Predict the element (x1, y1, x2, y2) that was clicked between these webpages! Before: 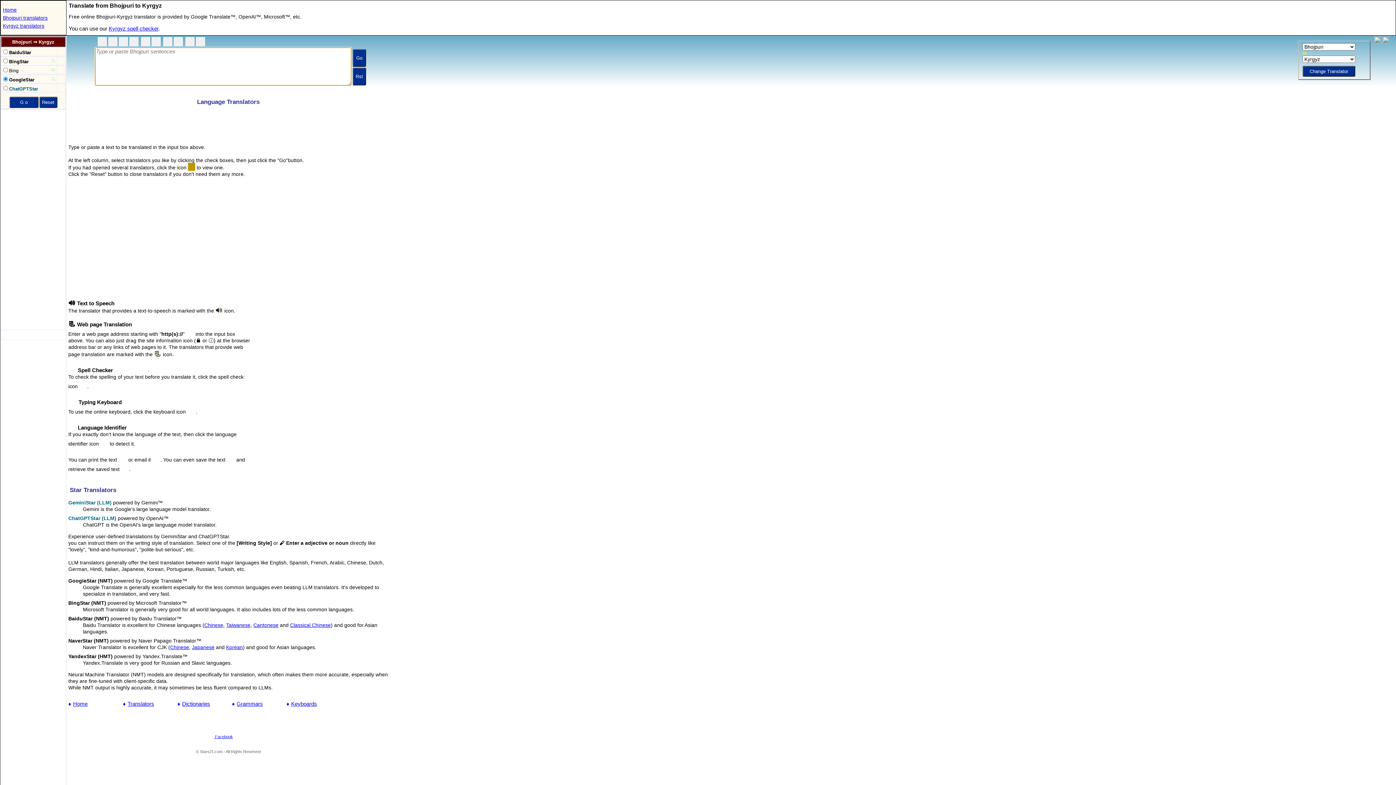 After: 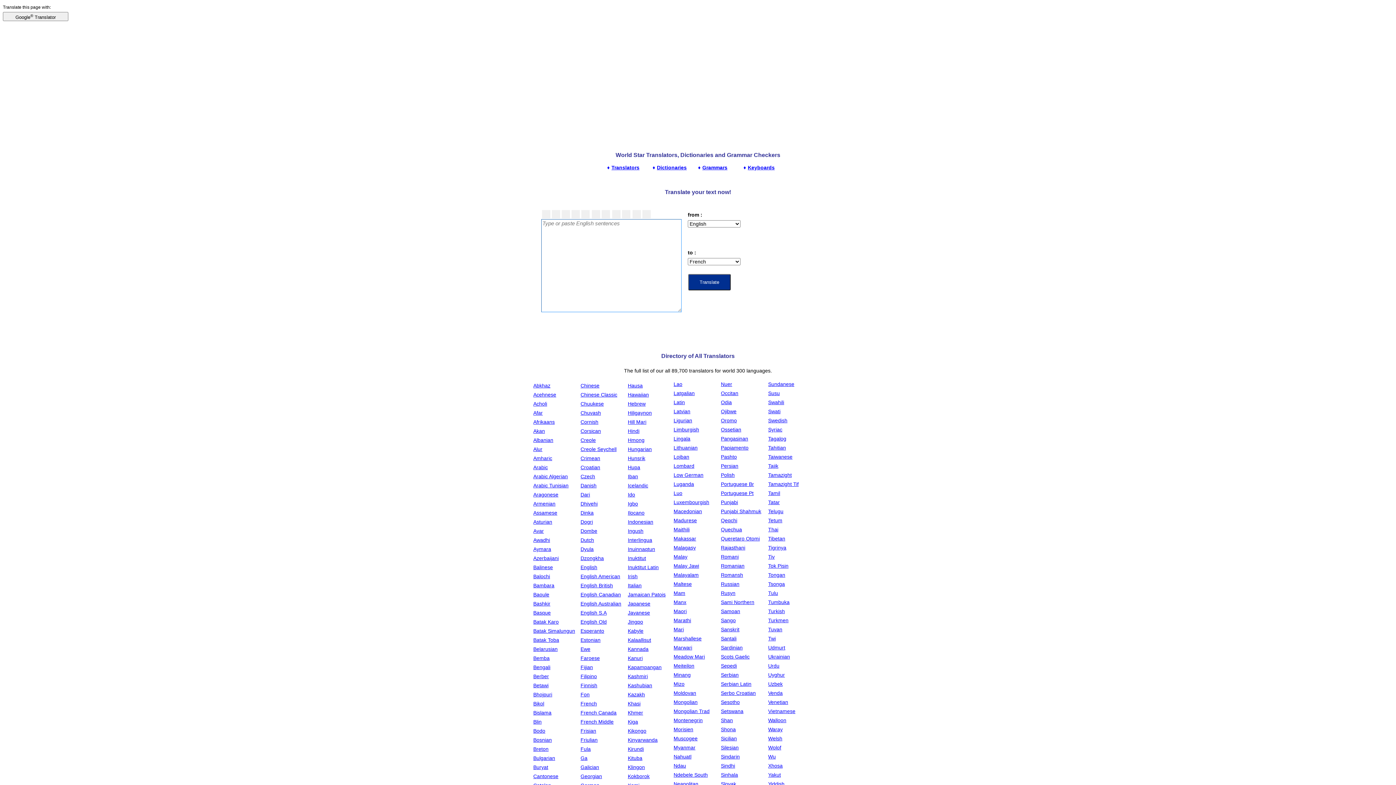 Action: label: Home bbox: (2, 6, 16, 12)